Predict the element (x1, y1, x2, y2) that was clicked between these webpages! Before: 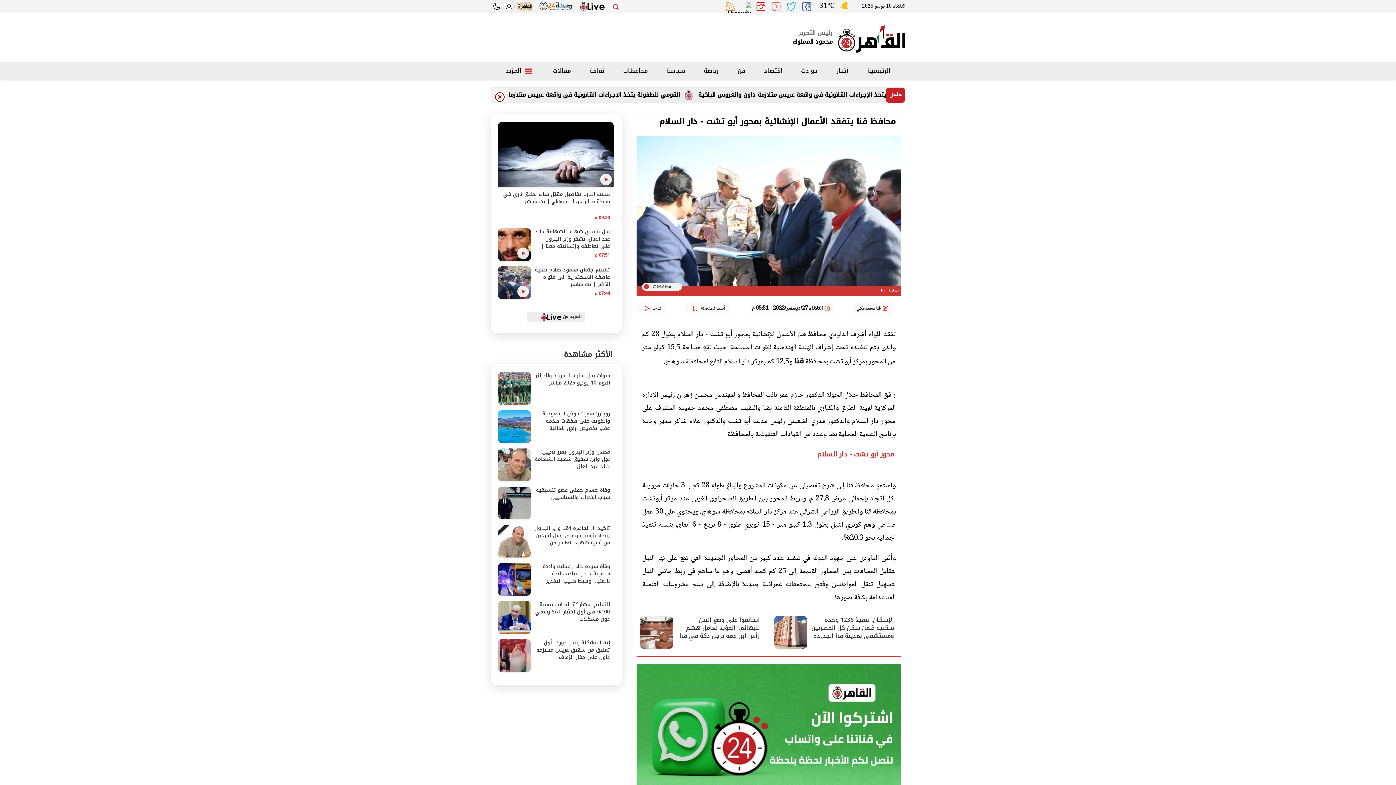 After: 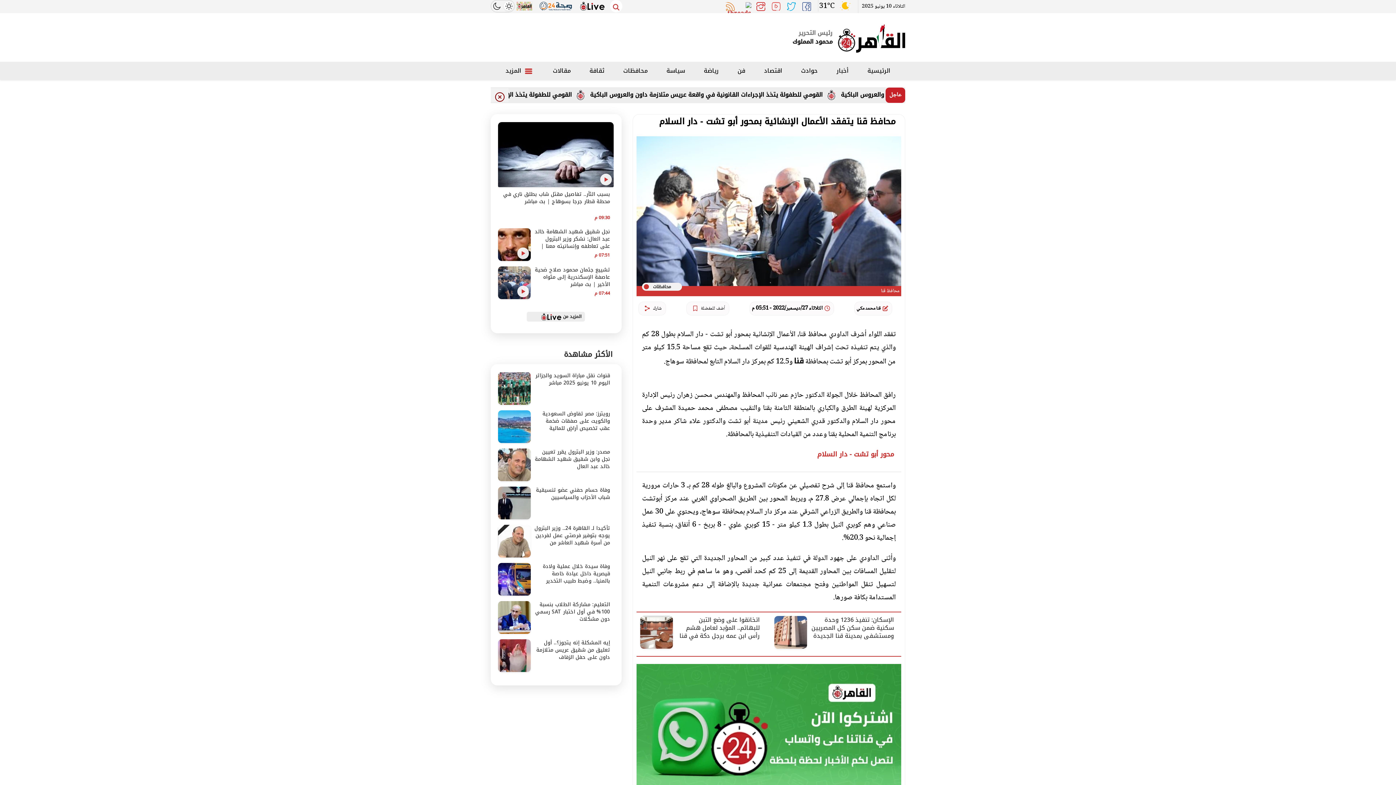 Action: label: Threads bbox: (740, 0, 751, 12)